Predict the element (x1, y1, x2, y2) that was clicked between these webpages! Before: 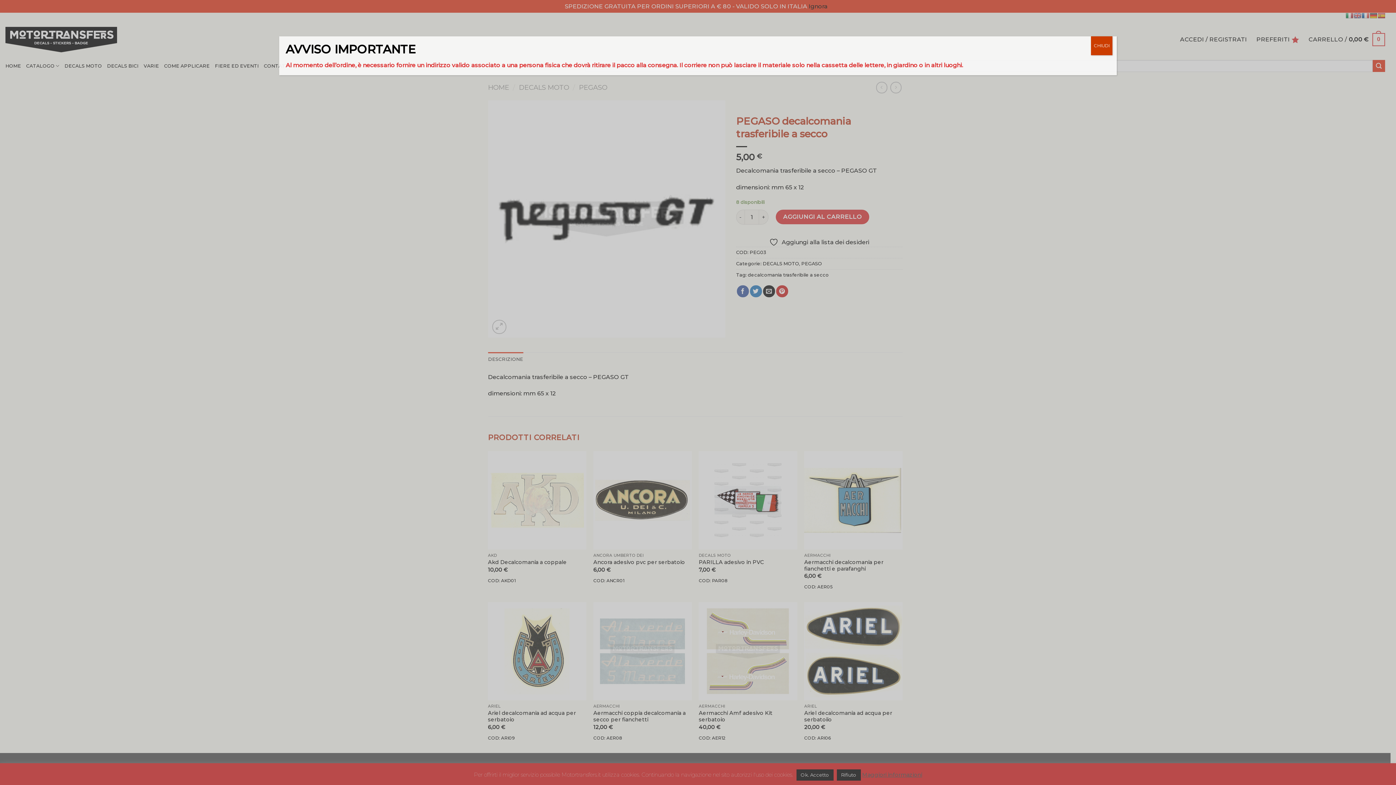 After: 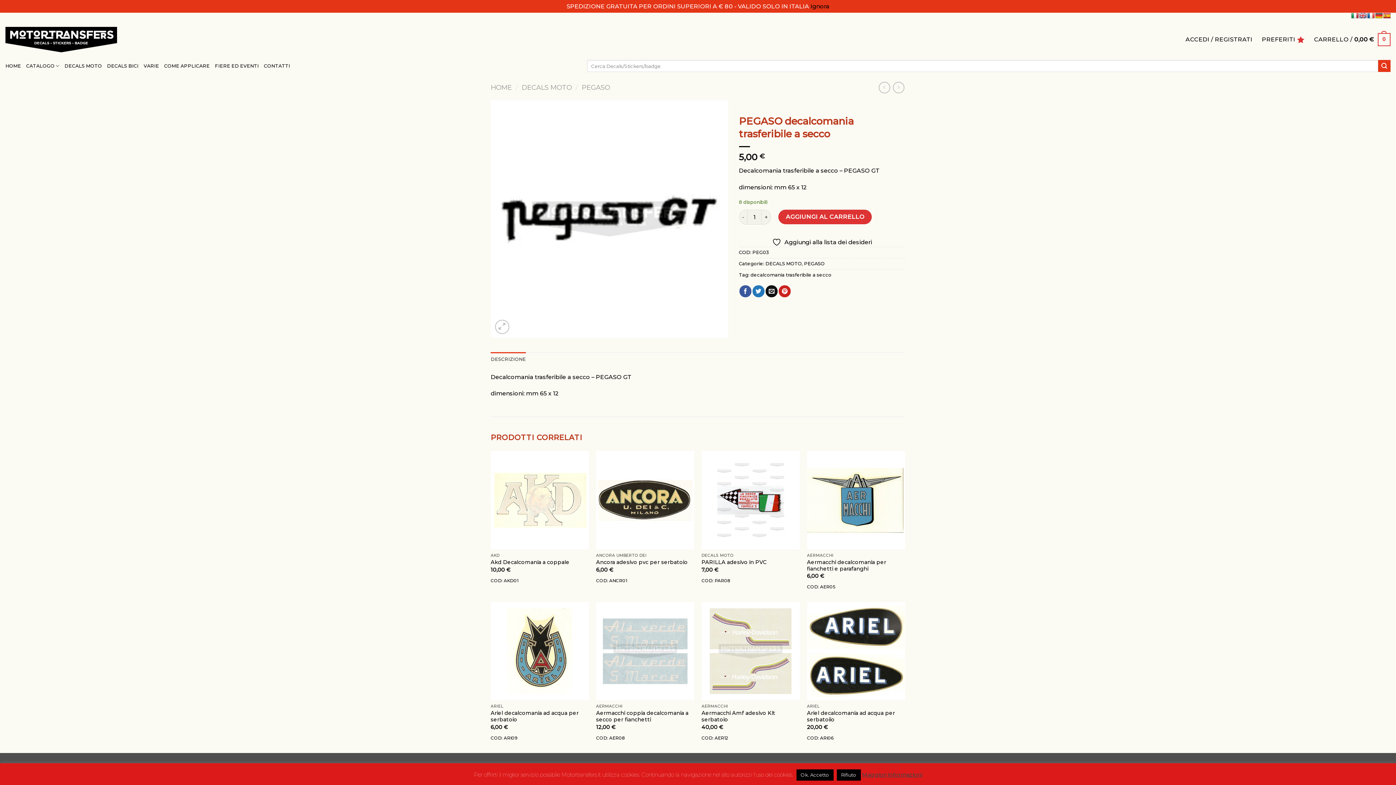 Action: label: Chiudi bbox: (1091, 36, 1112, 55)